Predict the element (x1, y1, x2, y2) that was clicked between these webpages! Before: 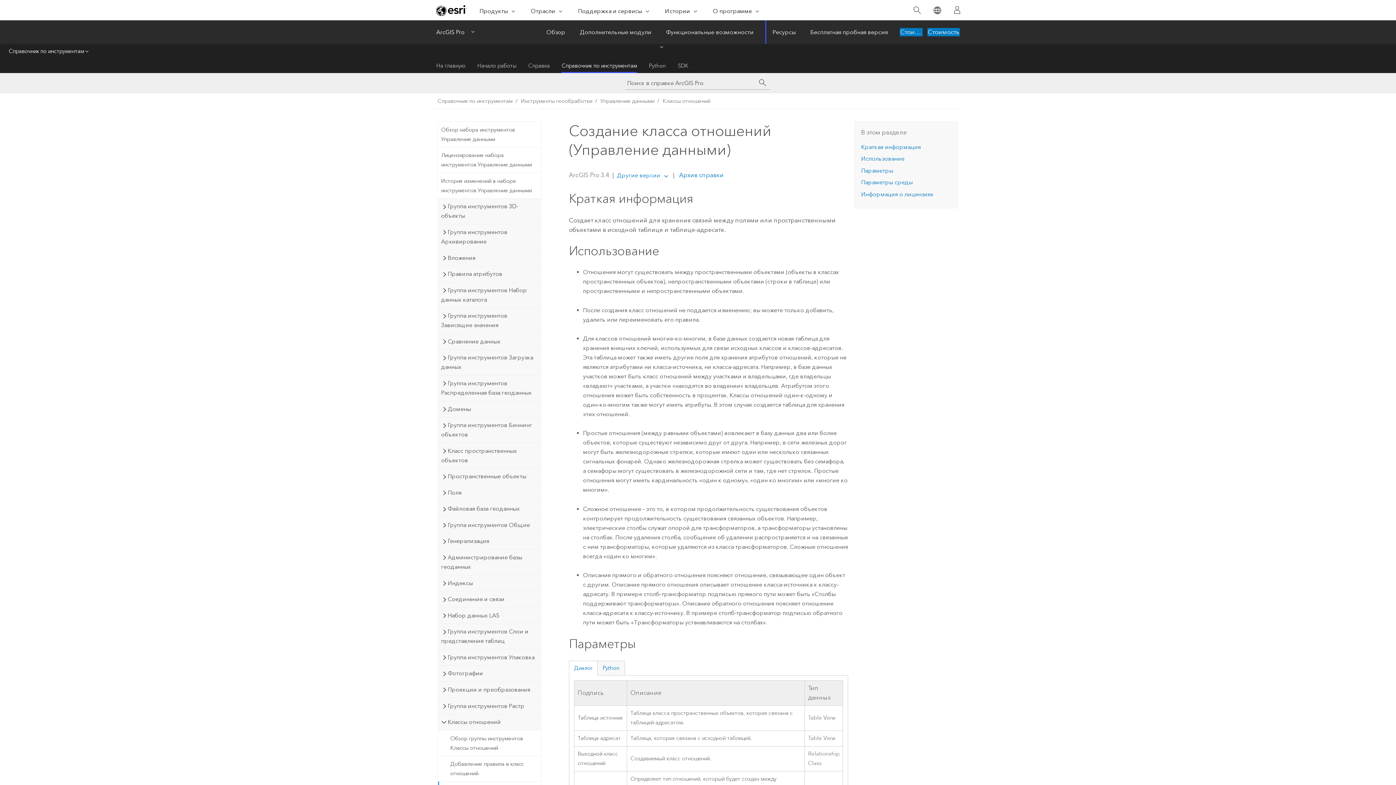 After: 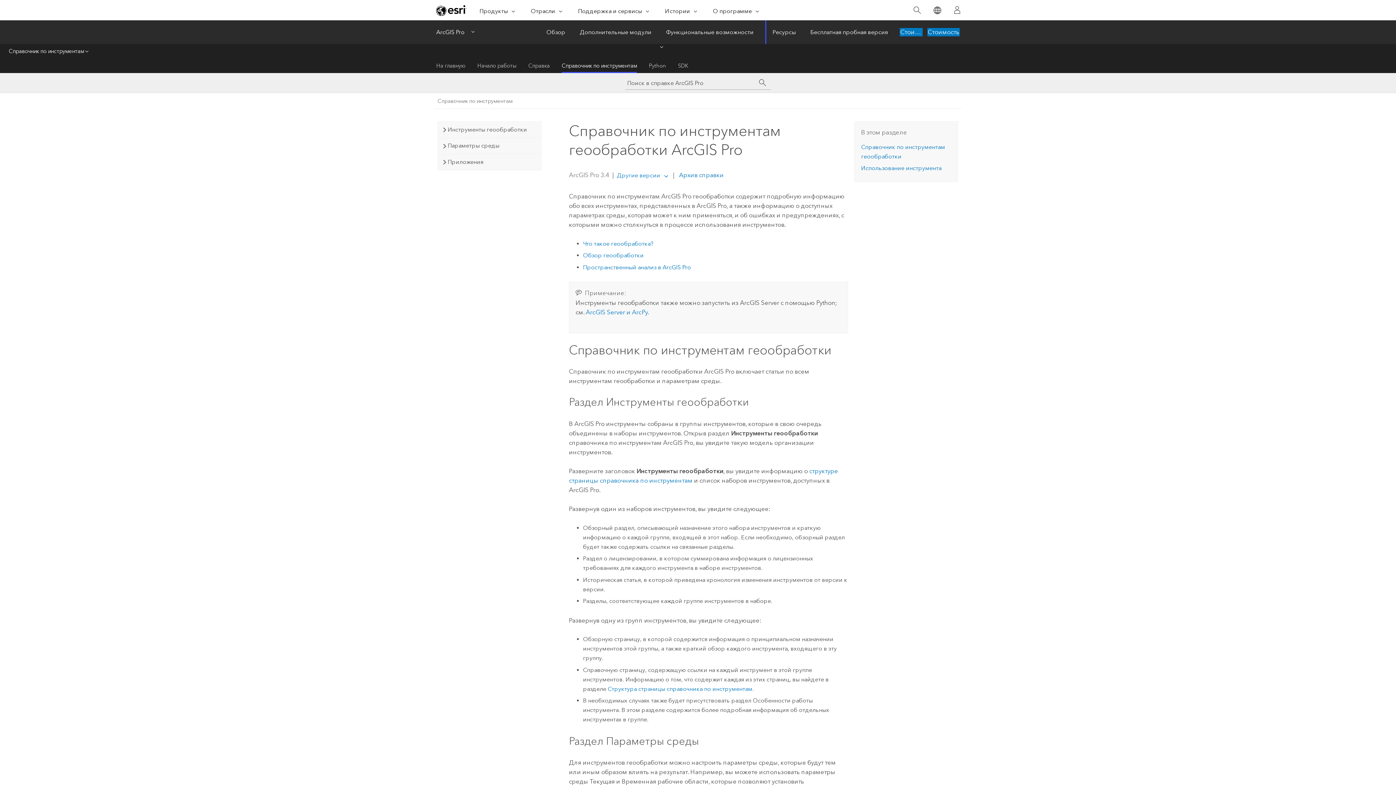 Action: bbox: (437, 96, 512, 105) label: Справочник по инструментам